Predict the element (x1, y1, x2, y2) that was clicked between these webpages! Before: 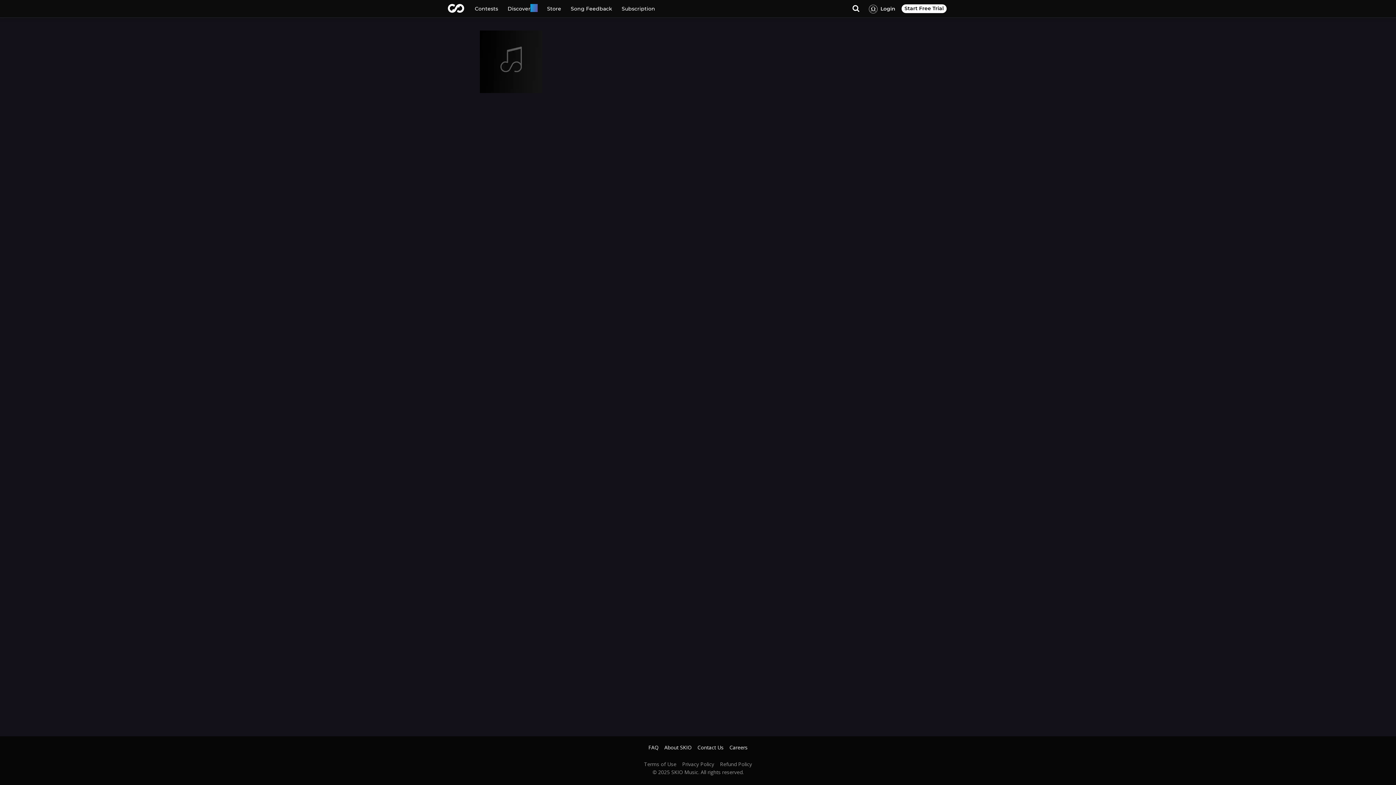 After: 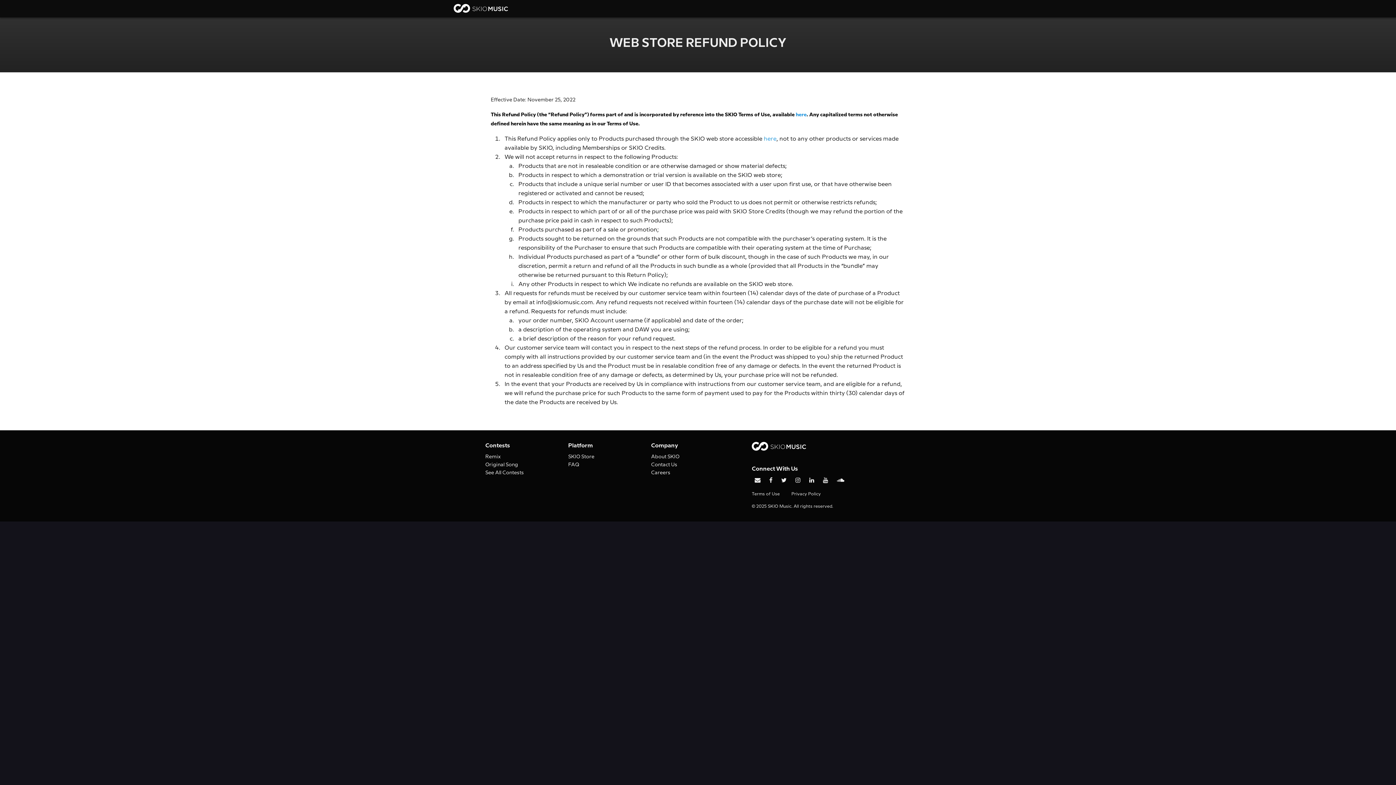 Action: label: Refund Policy bbox: (714, 762, 752, 767)